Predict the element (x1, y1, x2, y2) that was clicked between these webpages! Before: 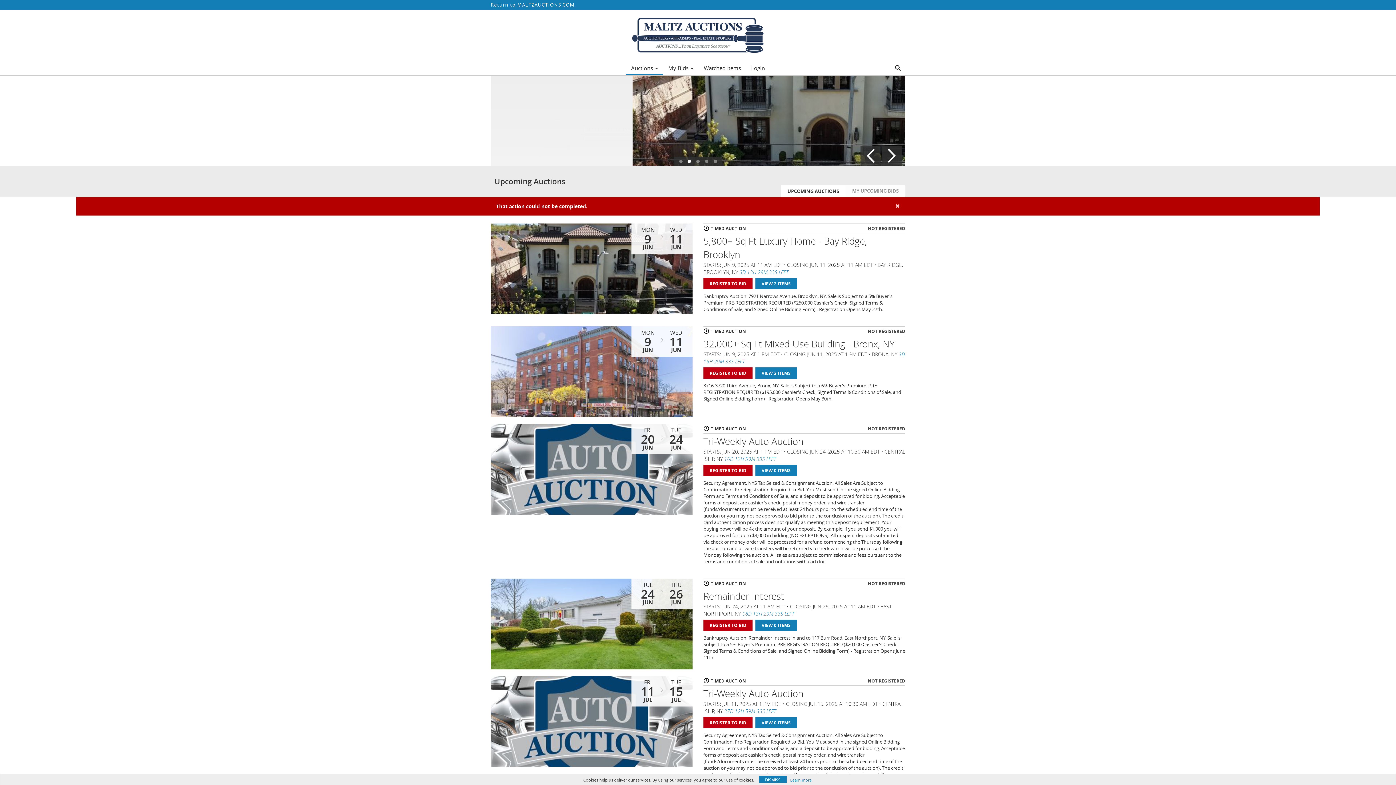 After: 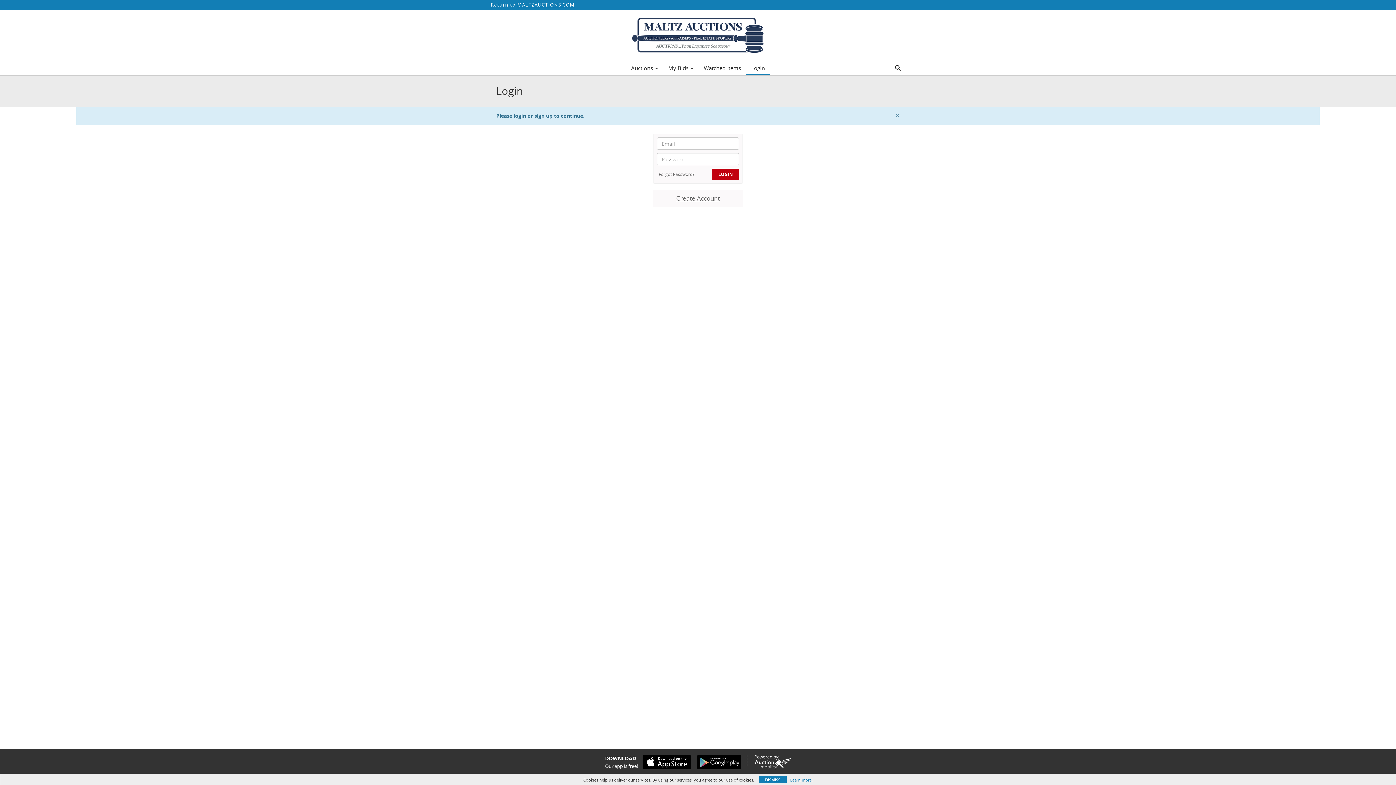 Action: bbox: (703, 367, 752, 378) label: REGISTER TO BID